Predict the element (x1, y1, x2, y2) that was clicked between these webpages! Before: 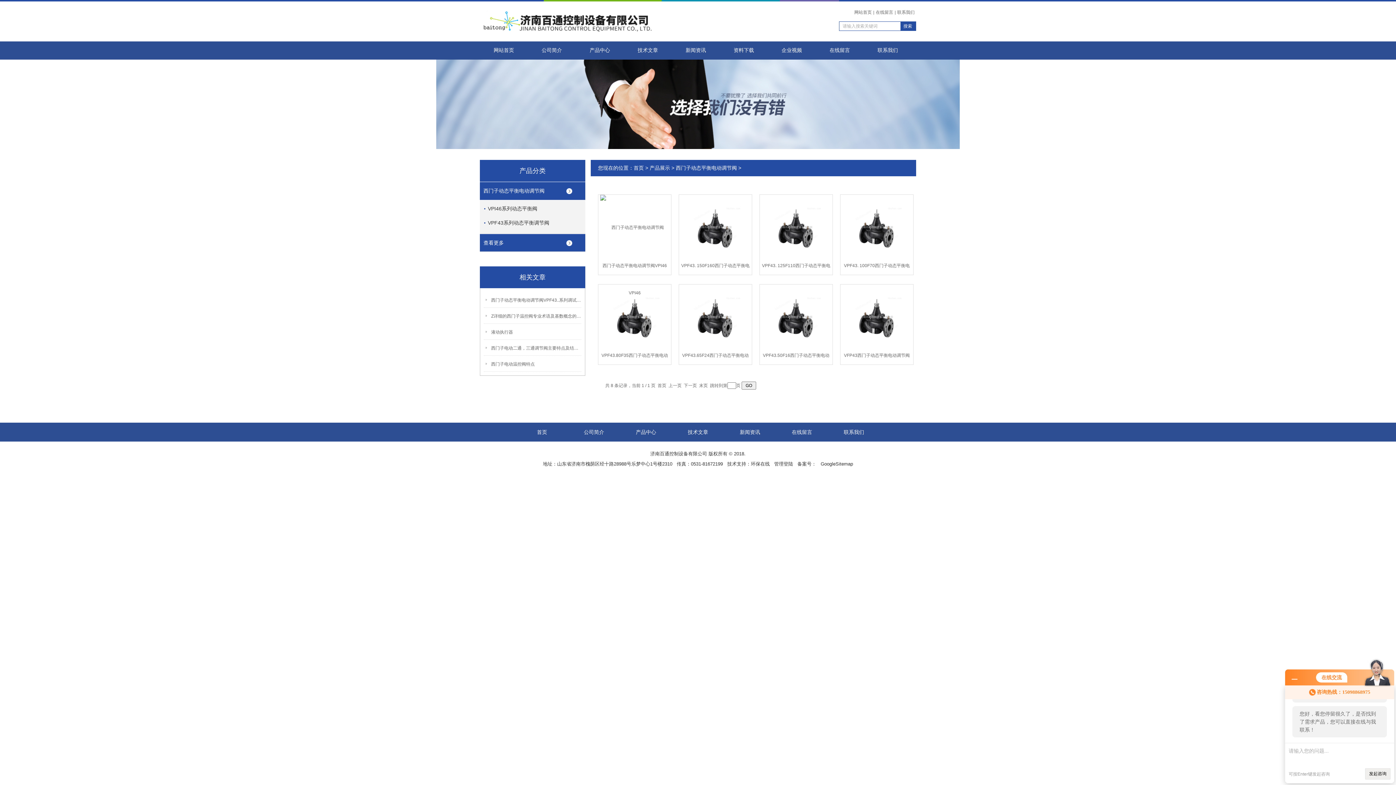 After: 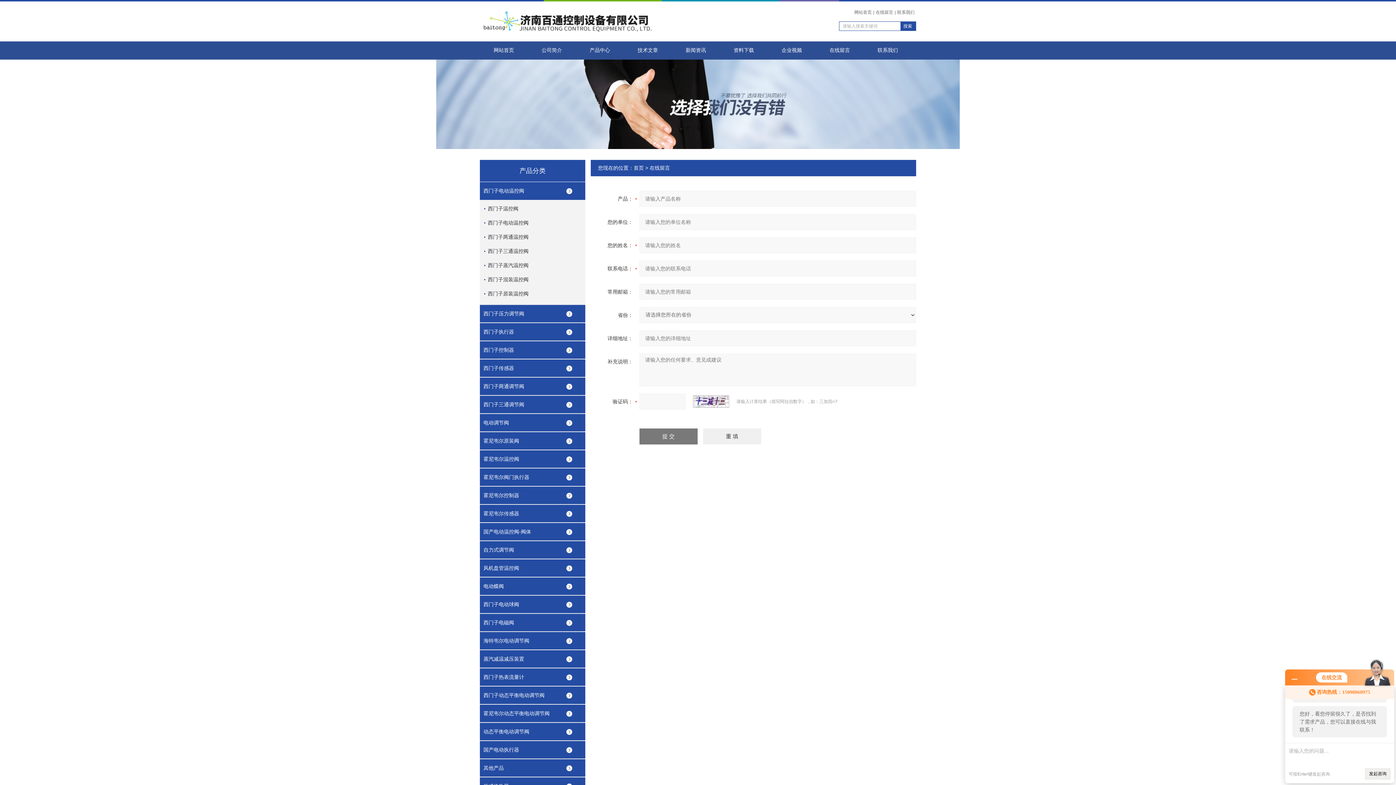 Action: bbox: (776, 422, 827, 441) label: 在线留言